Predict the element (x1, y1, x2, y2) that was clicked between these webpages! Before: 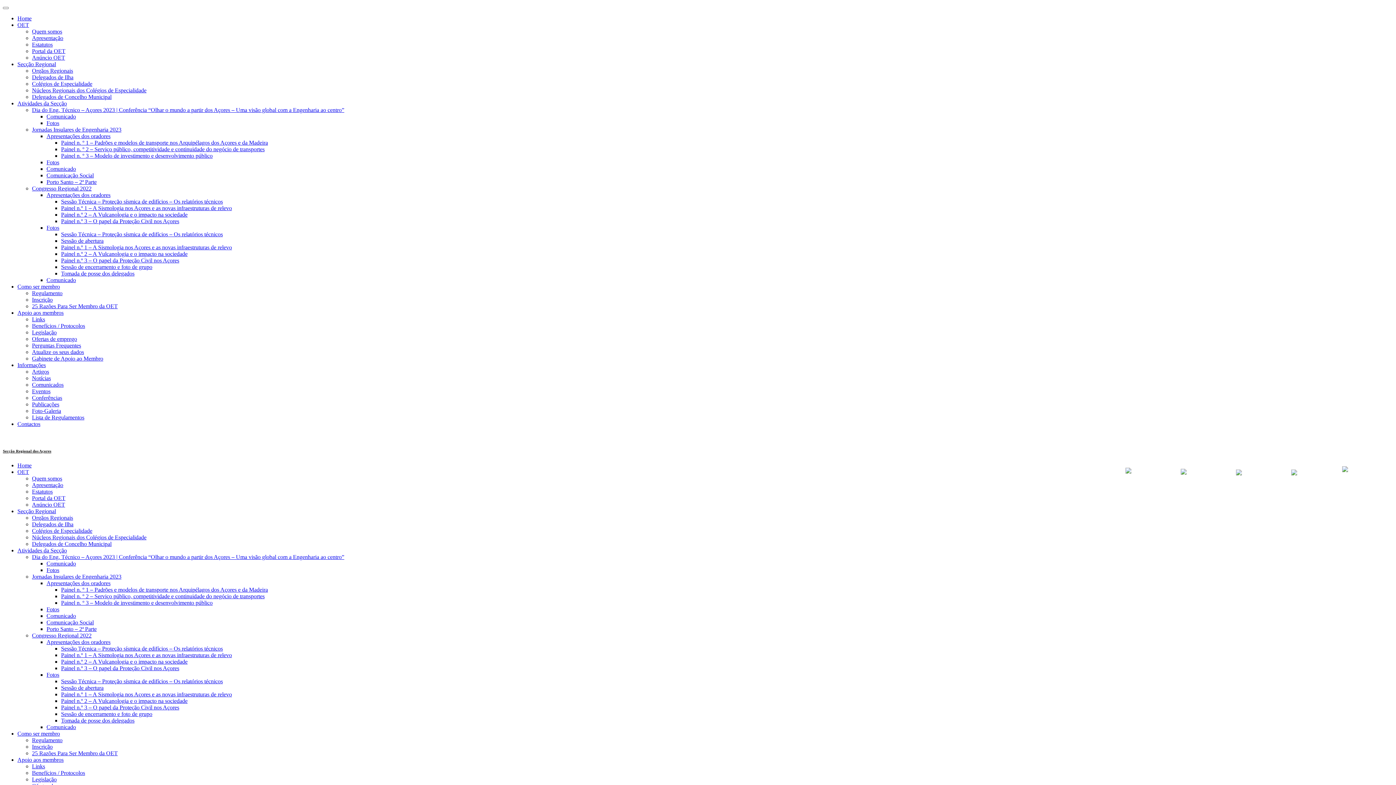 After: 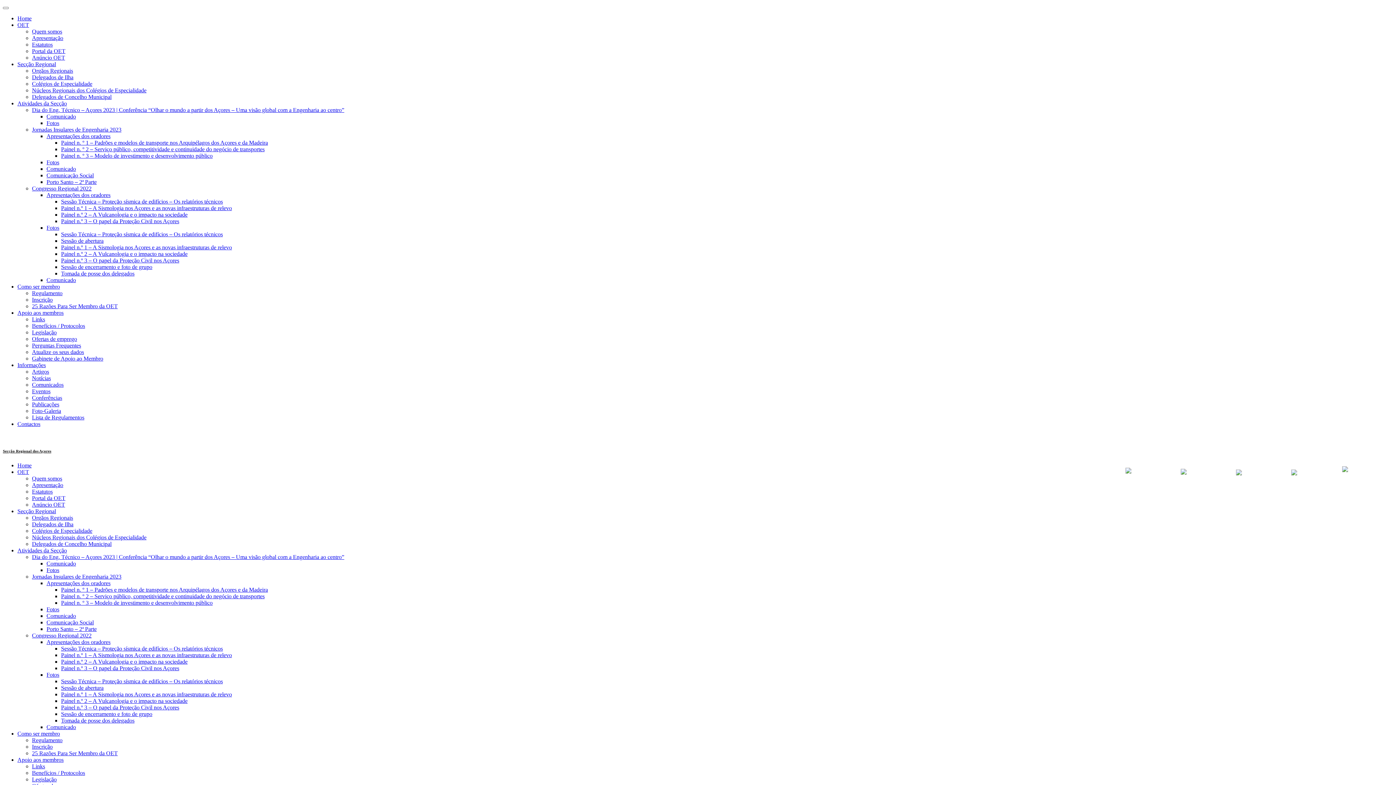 Action: bbox: (32, 48, 65, 54) label: Portal da OET